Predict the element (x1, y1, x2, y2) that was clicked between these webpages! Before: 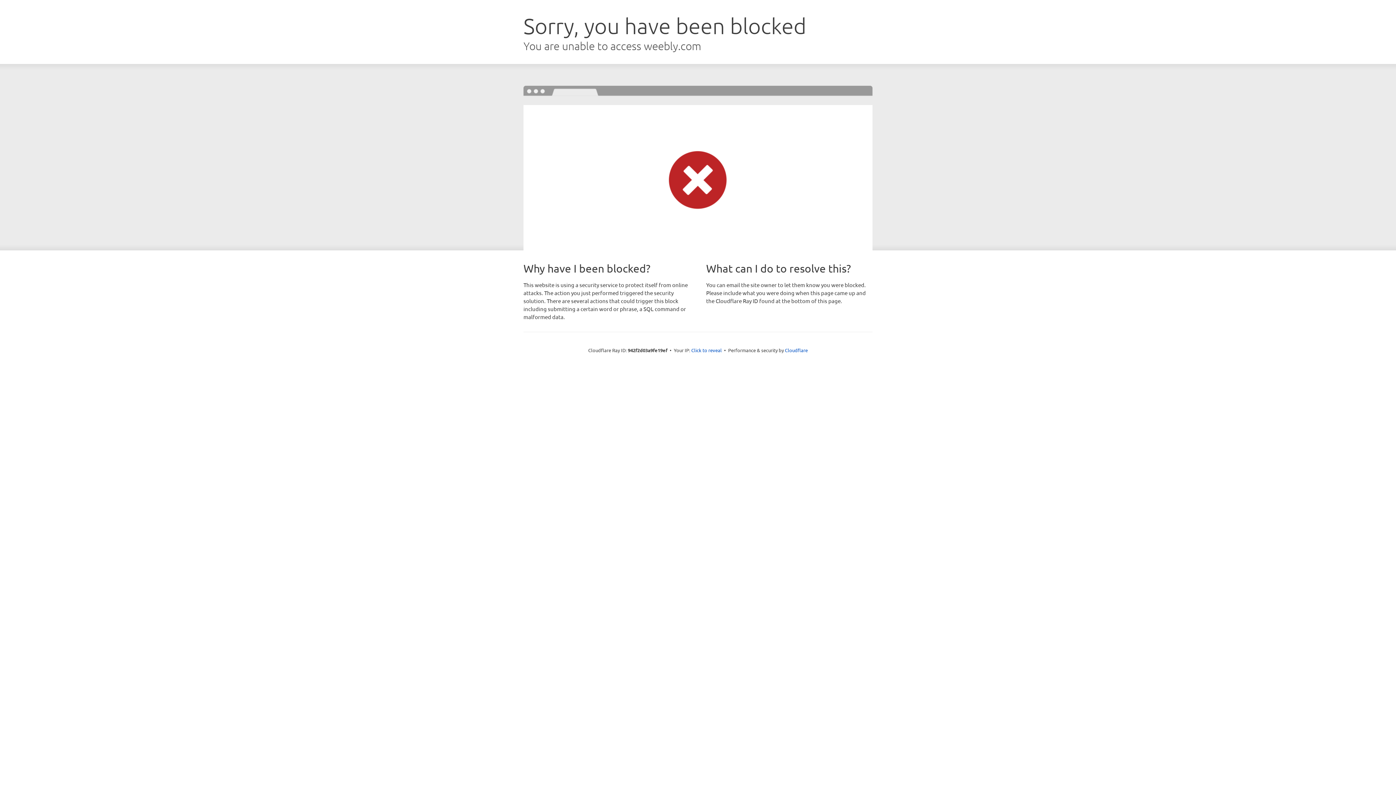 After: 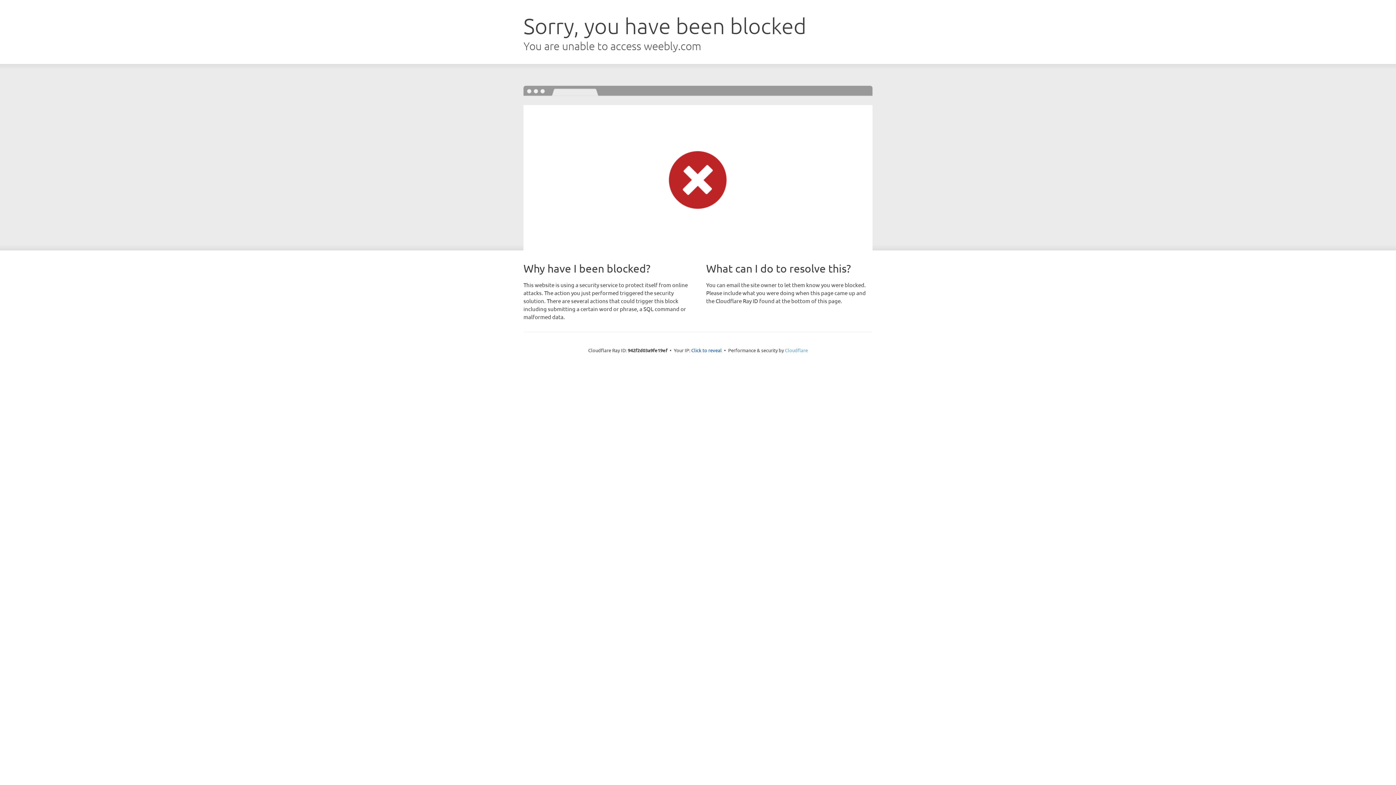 Action: bbox: (785, 347, 808, 353) label: Cloudflare